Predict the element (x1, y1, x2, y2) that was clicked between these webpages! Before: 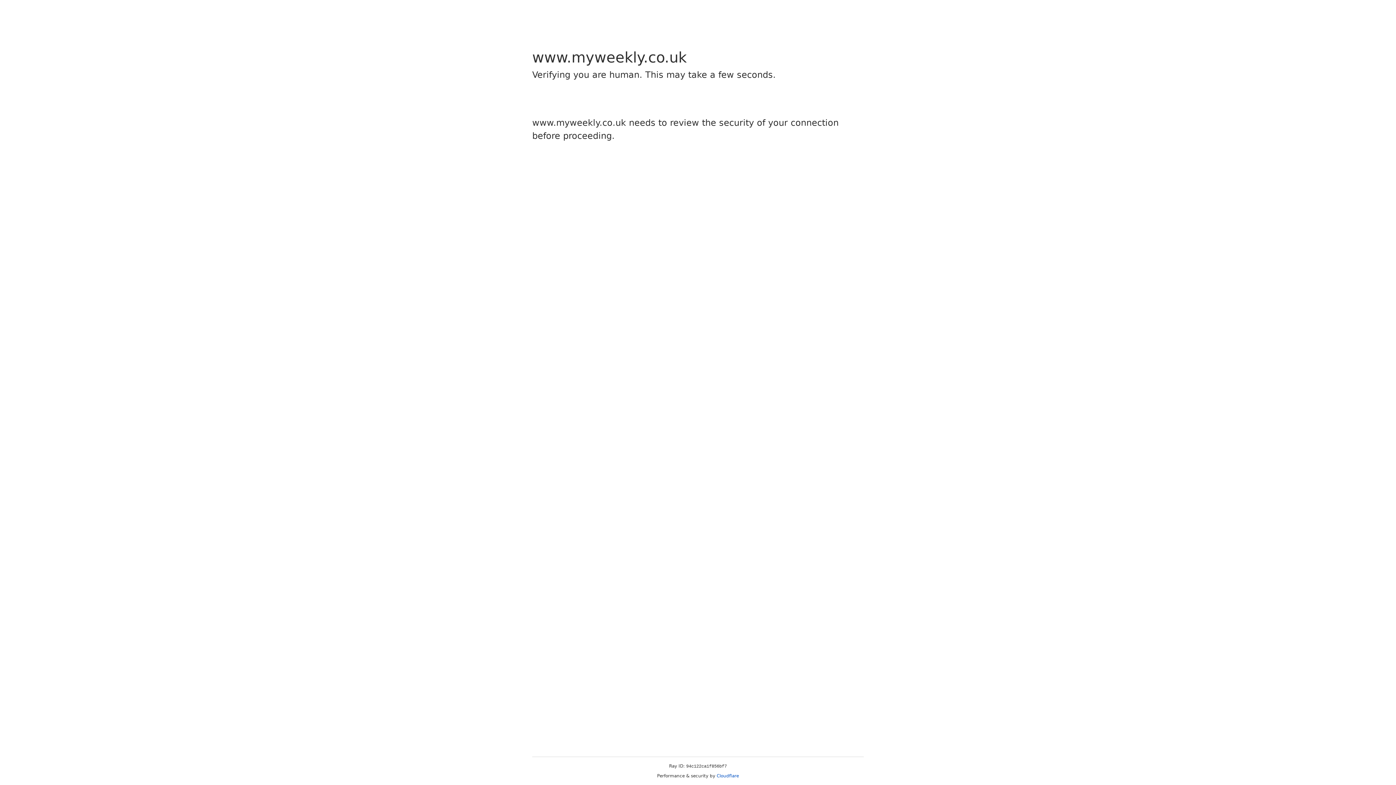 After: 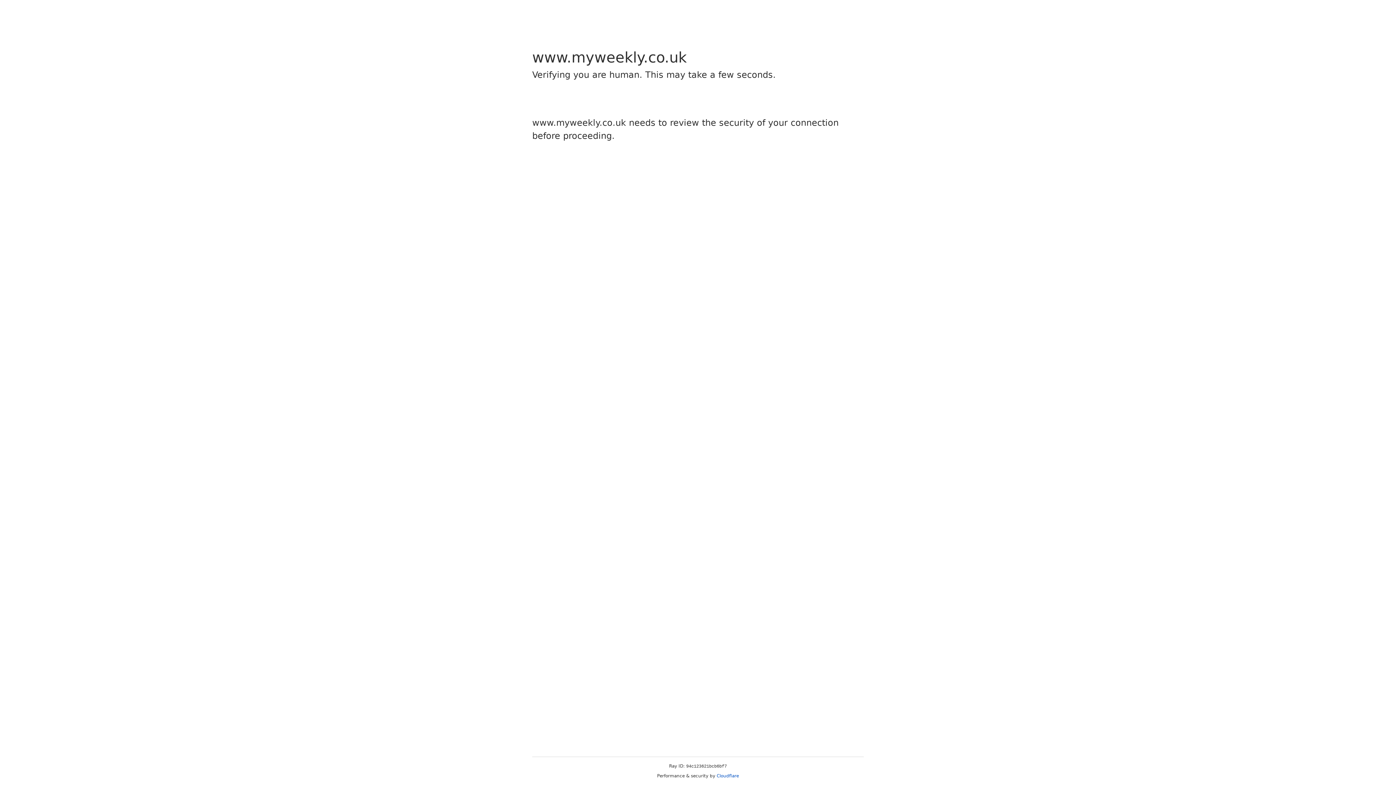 Action: label: Cloudflare bbox: (716, 773, 739, 778)